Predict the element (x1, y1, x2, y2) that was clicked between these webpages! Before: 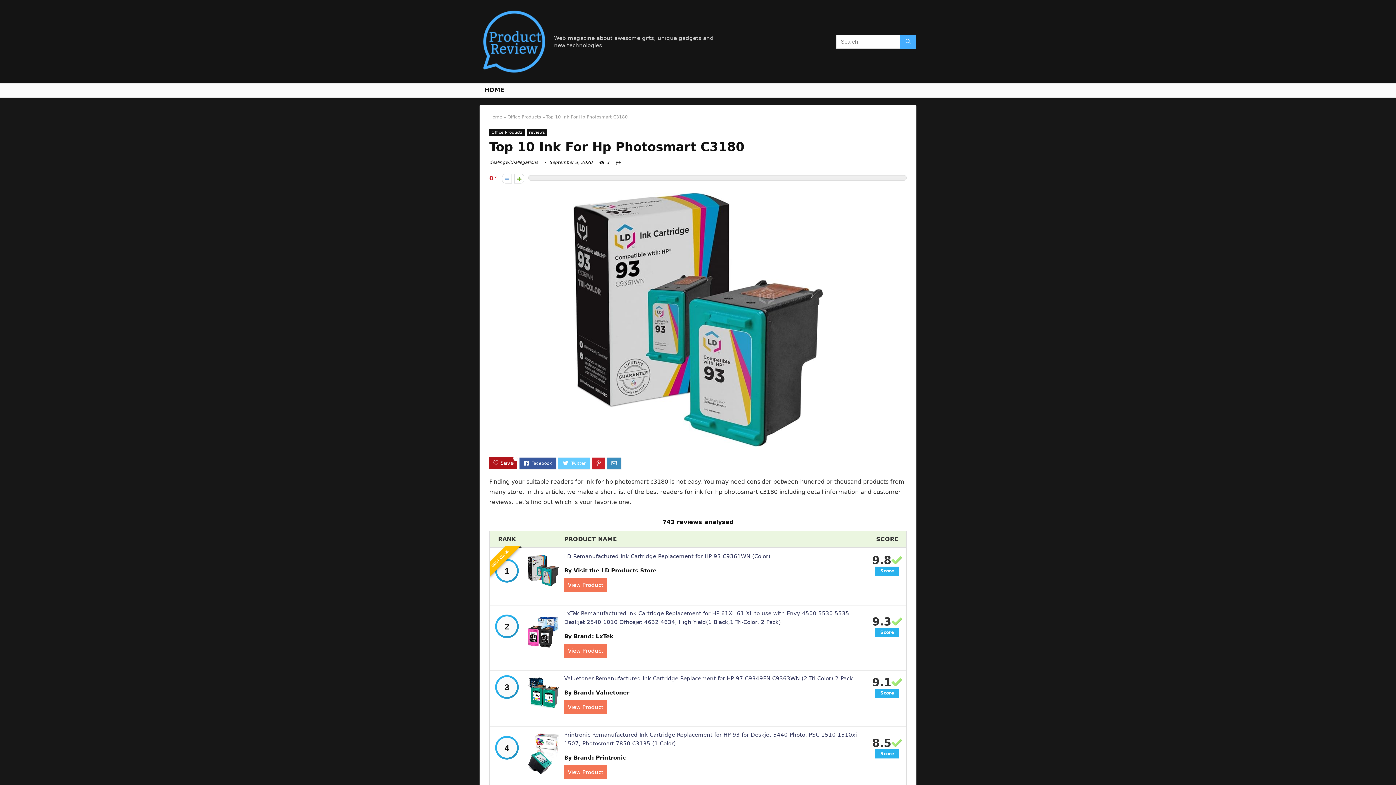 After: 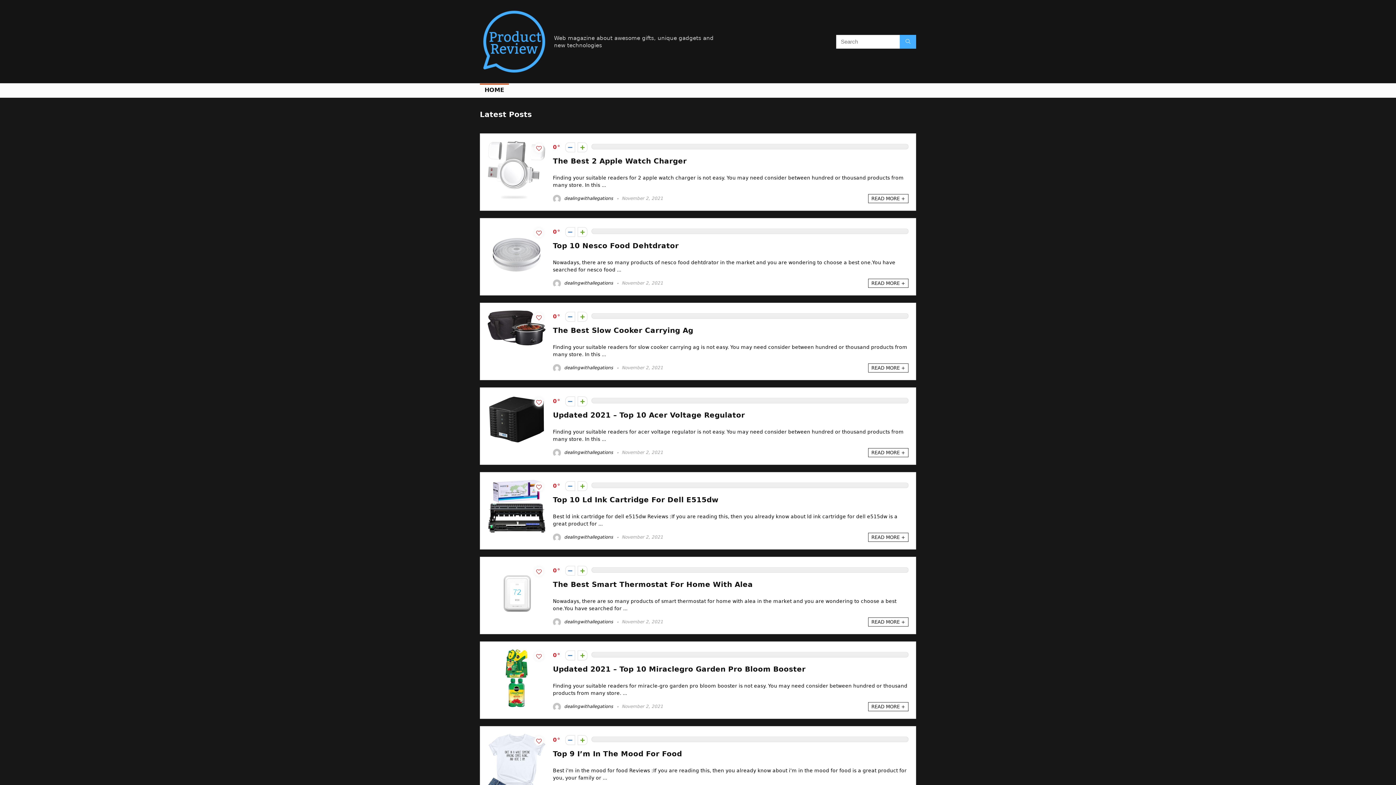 Action: bbox: (480, 83, 509, 97) label: HOME